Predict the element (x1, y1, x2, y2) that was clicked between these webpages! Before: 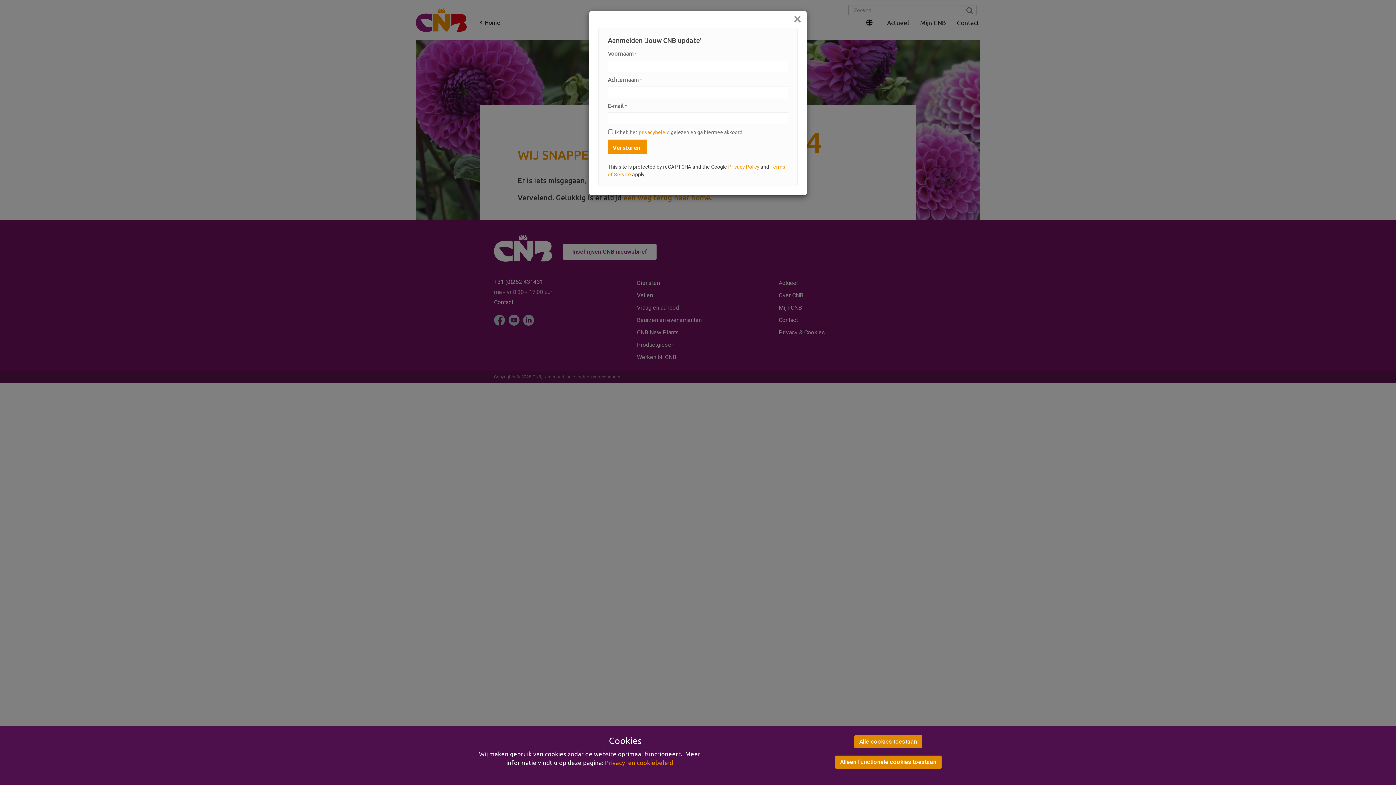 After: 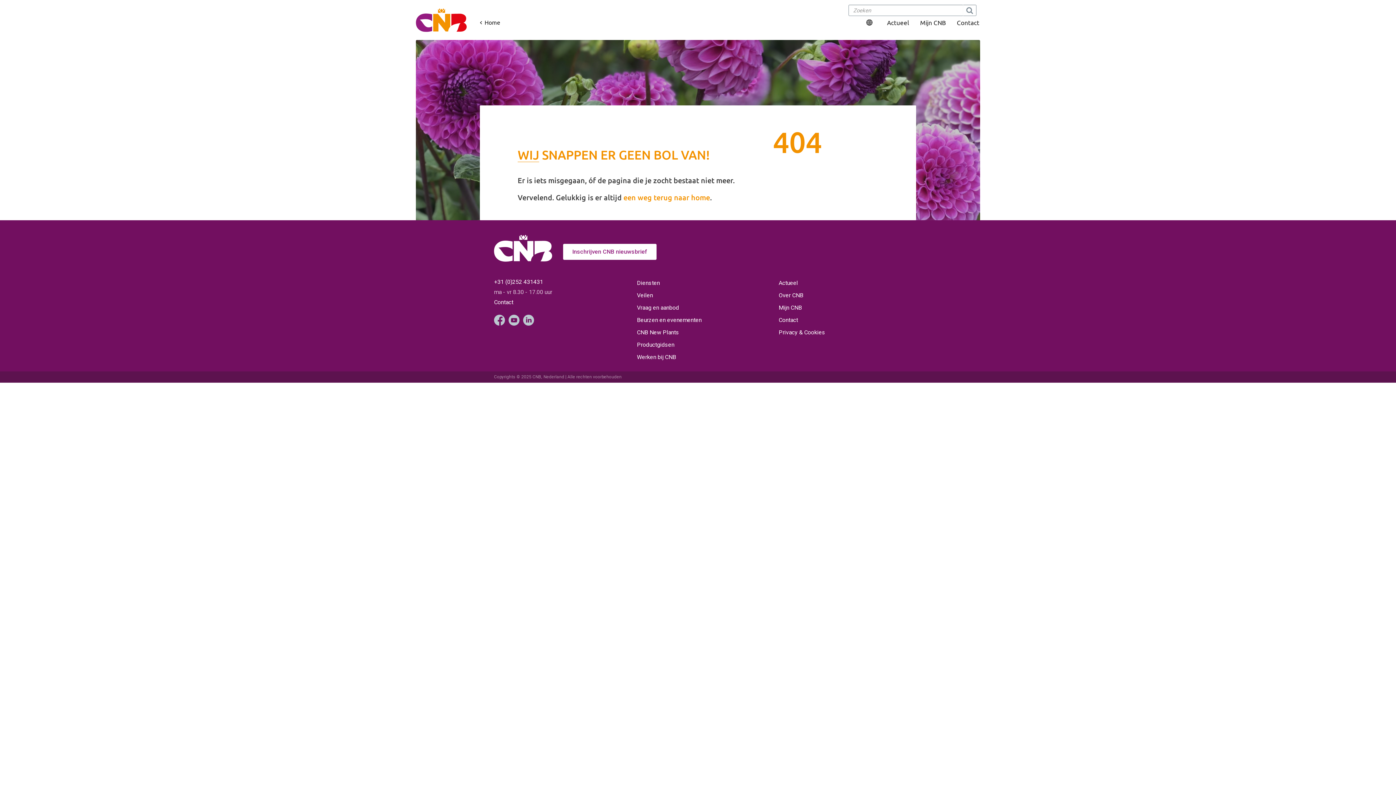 Action: label: Alle cookies toestaan bbox: (854, 735, 922, 748)